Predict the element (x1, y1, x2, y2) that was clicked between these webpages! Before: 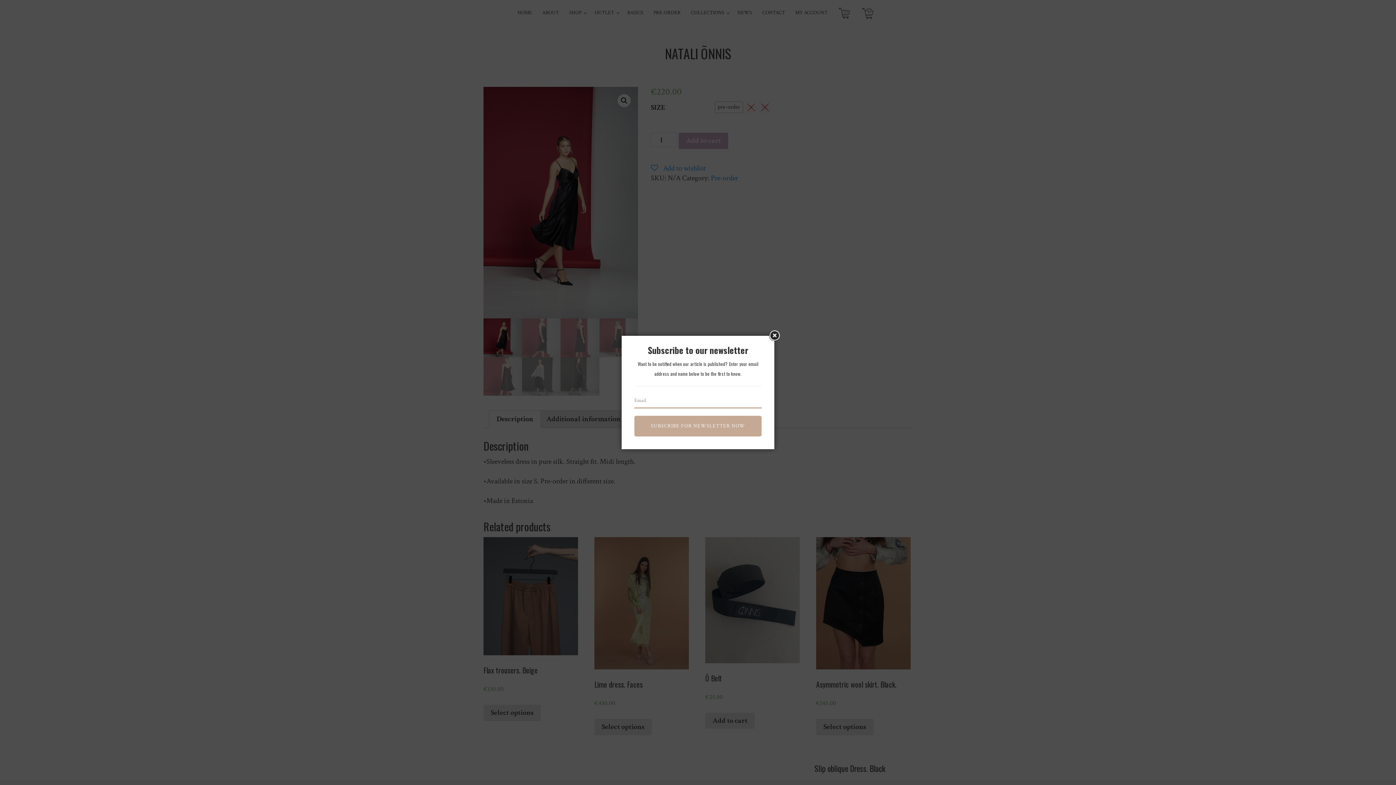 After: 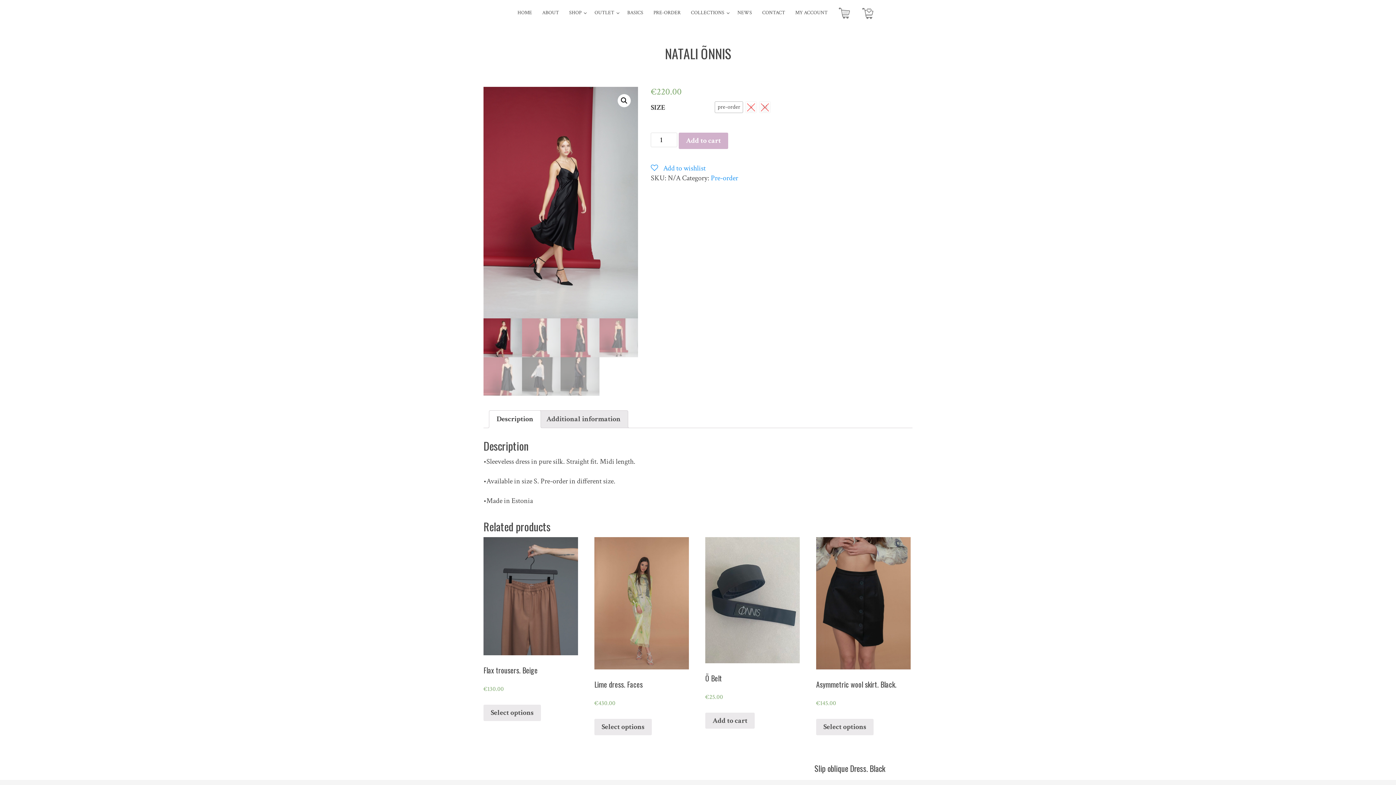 Action: bbox: (768, 329, 781, 342)